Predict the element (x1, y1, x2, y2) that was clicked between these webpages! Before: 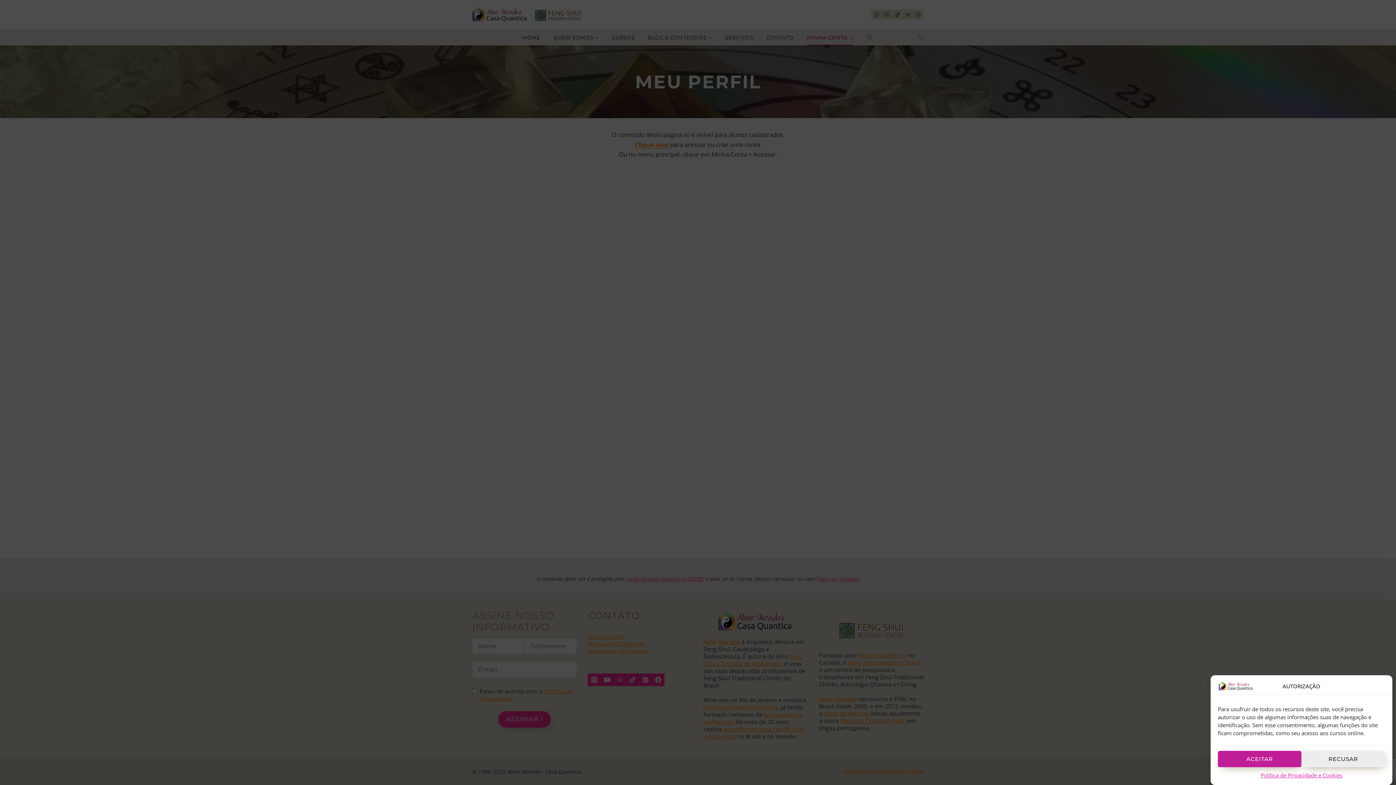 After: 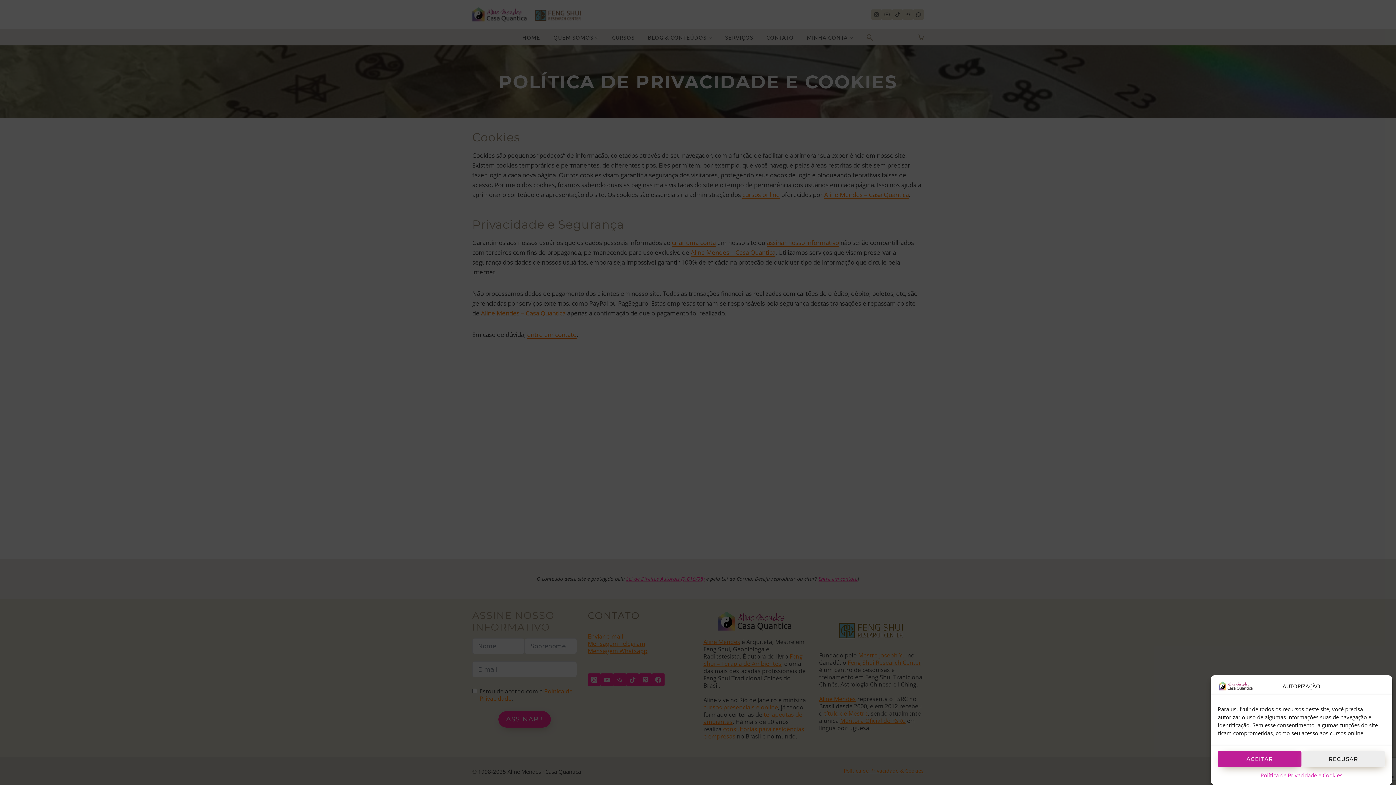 Action: bbox: (1260, 771, 1342, 780) label: Política de Privacidade e Cookies